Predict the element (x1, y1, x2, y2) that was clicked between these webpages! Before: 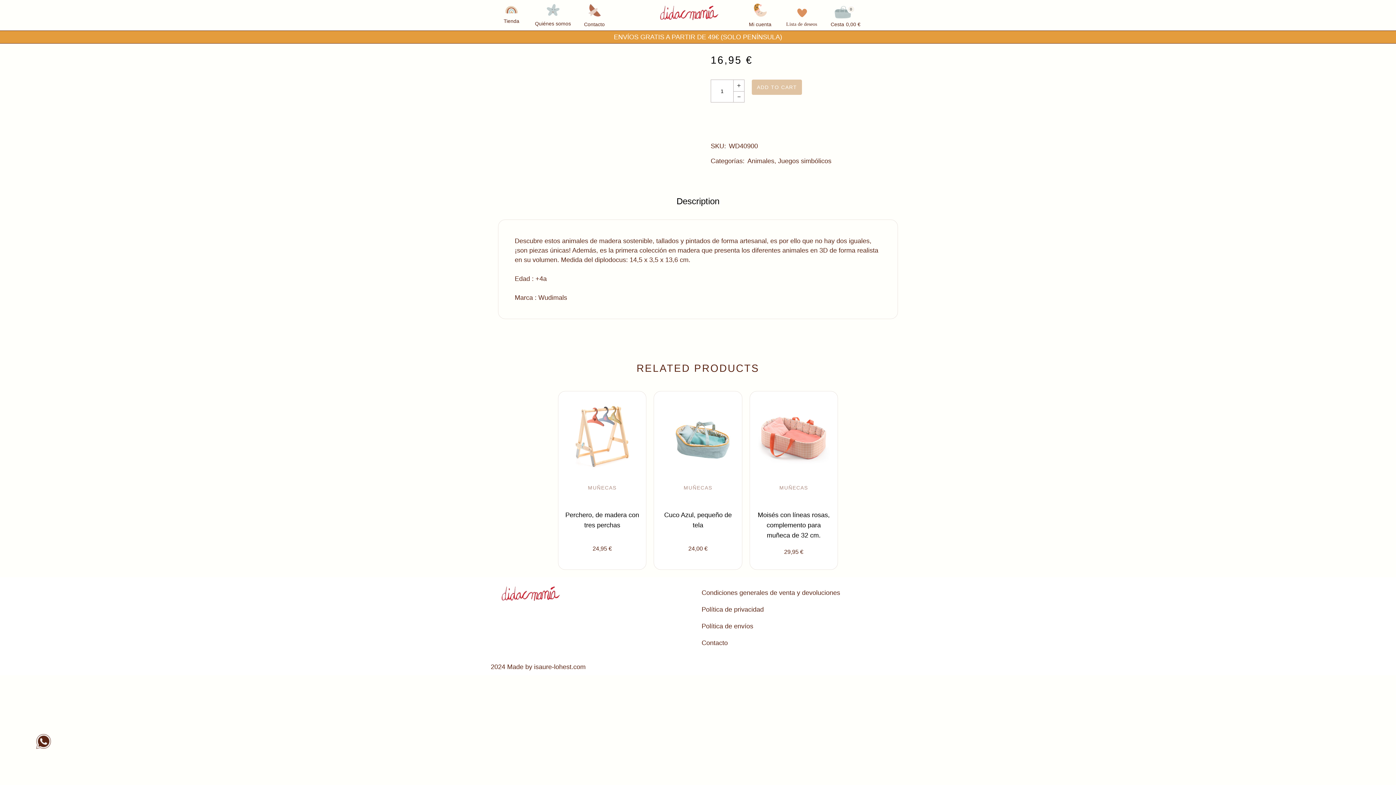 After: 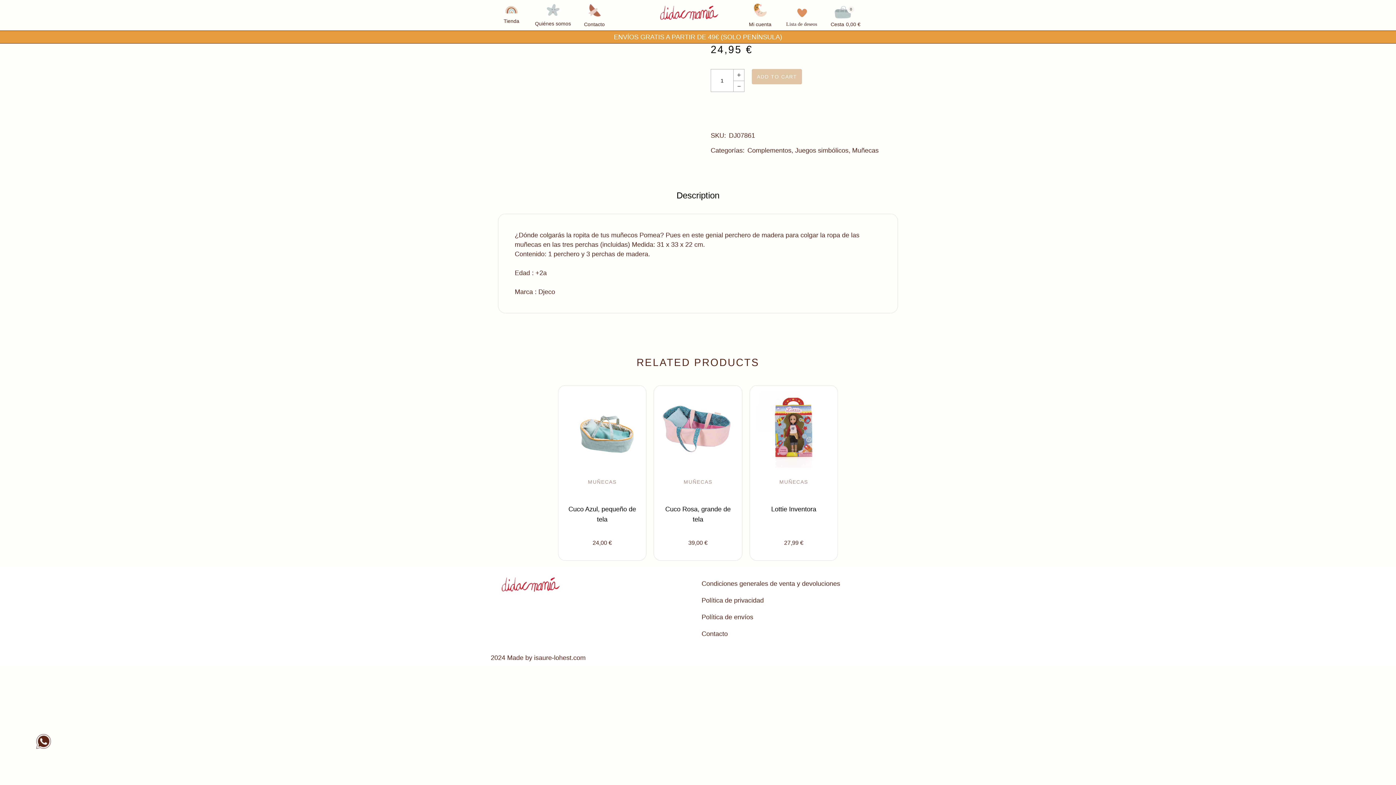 Action: bbox: (564, 397, 640, 473)